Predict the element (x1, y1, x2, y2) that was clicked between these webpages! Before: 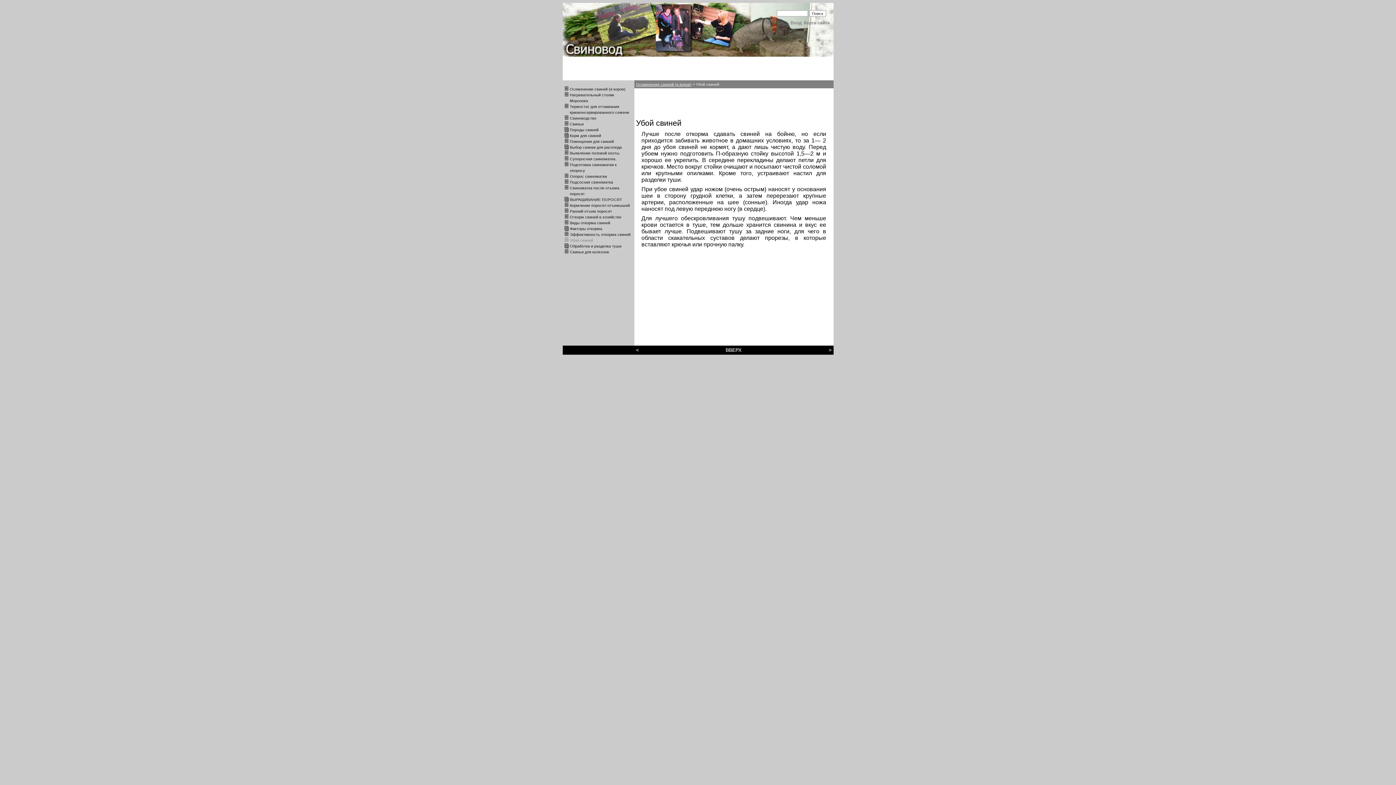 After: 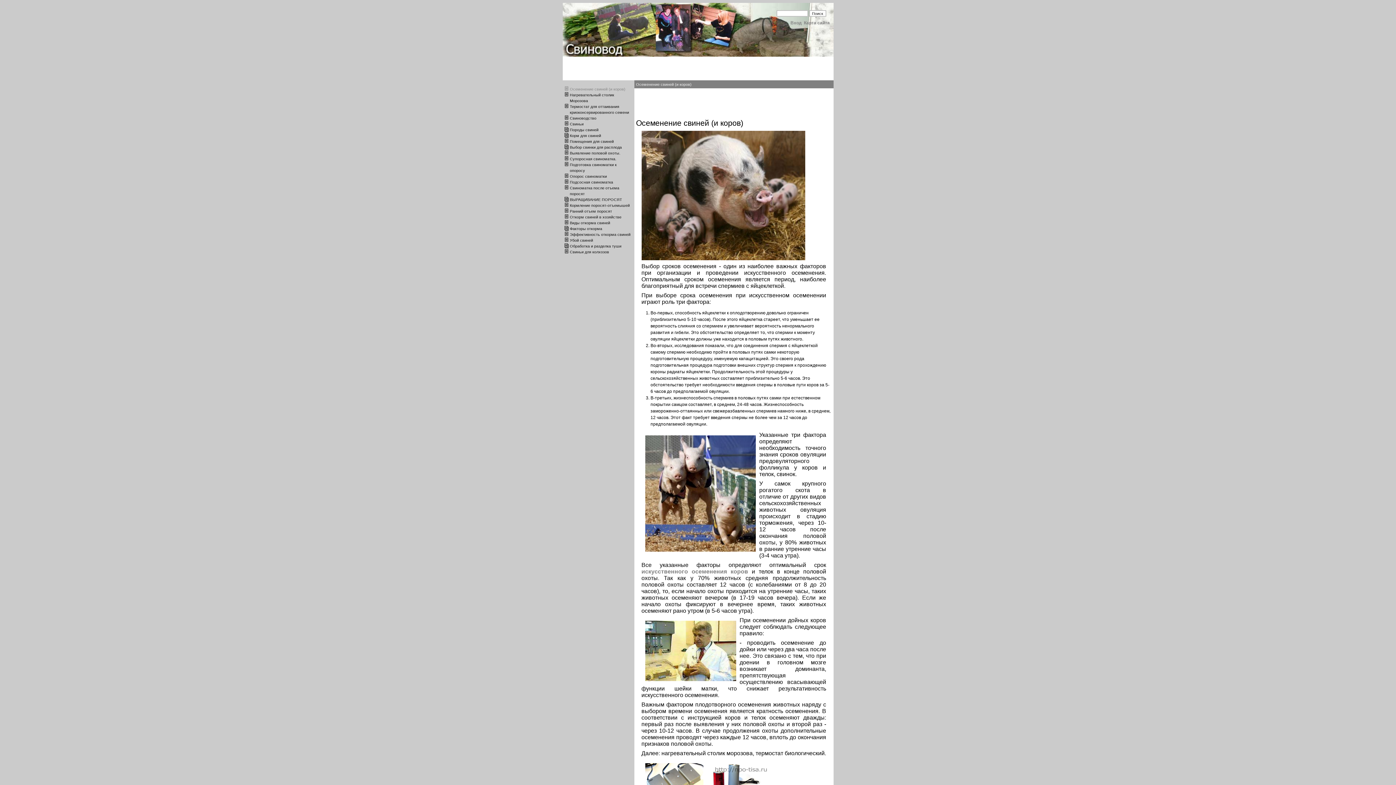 Action: bbox: (636, 82, 691, 86) label: Осеменение свиней (и коров)